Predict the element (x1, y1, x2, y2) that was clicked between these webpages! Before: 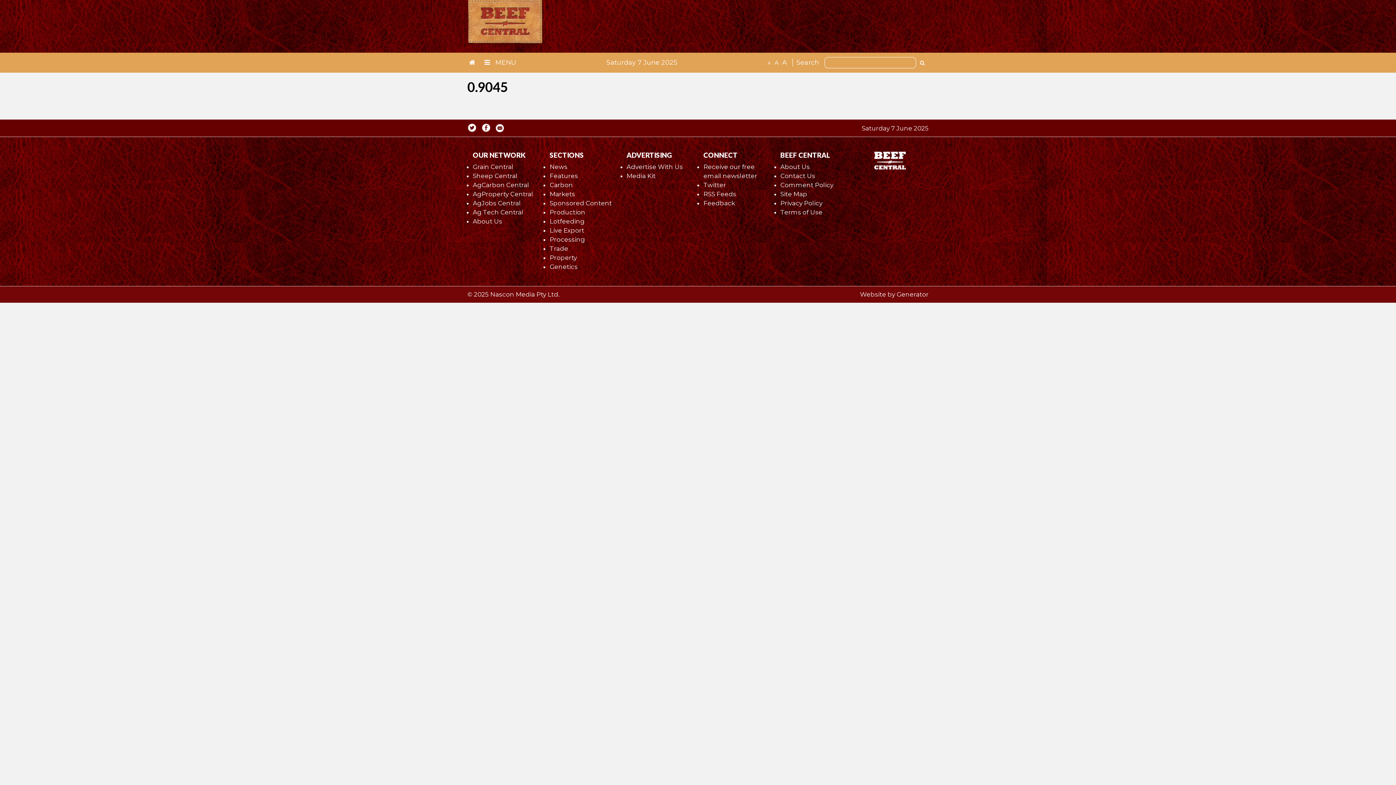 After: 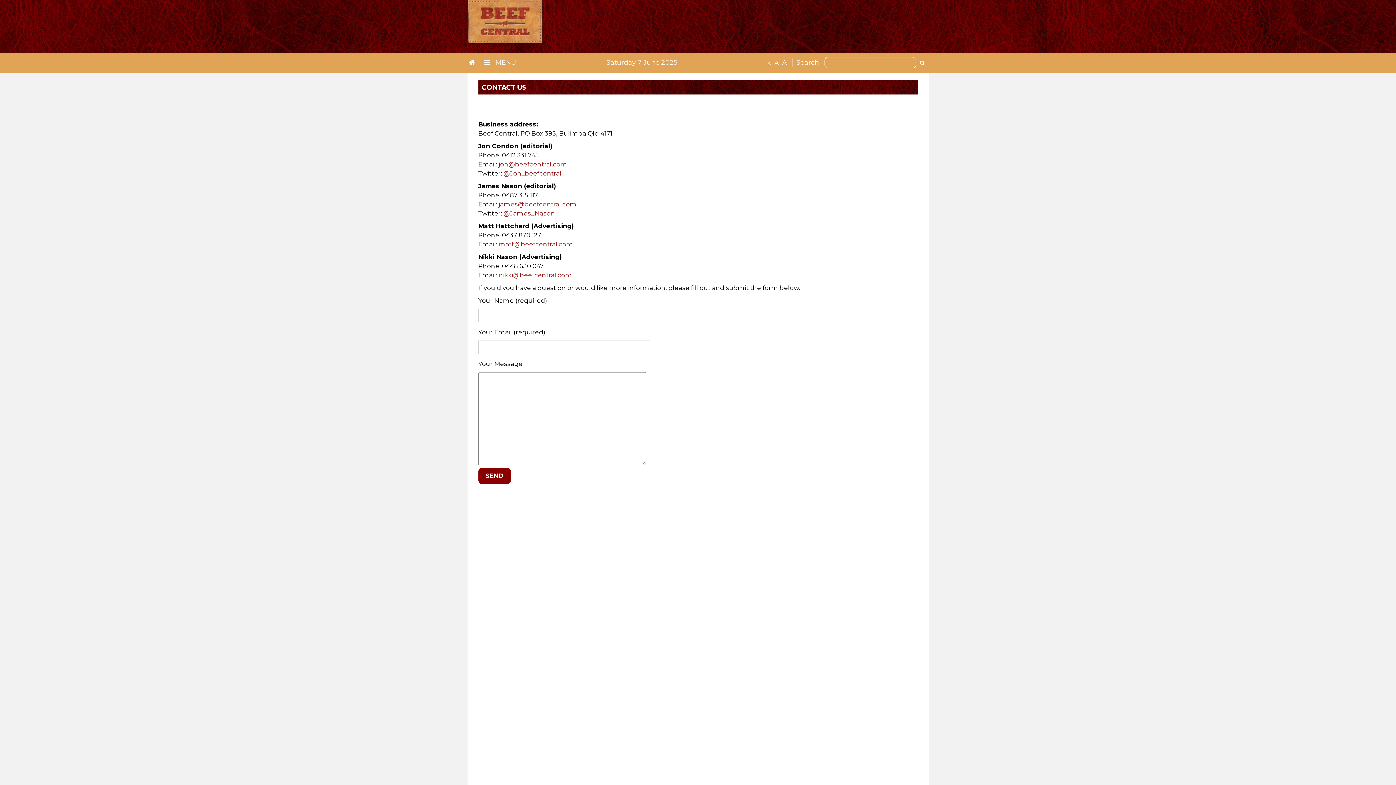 Action: label: Contact Us bbox: (780, 172, 815, 179)